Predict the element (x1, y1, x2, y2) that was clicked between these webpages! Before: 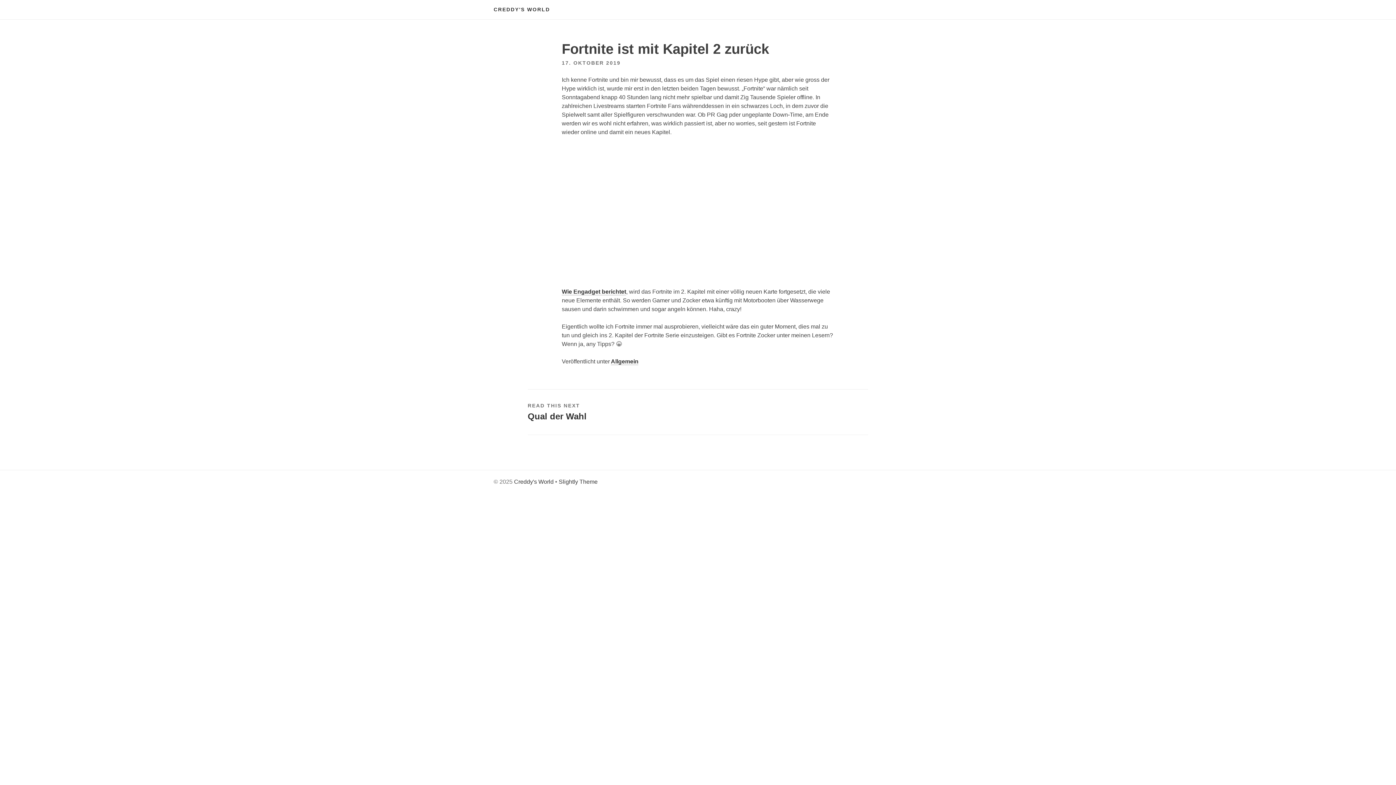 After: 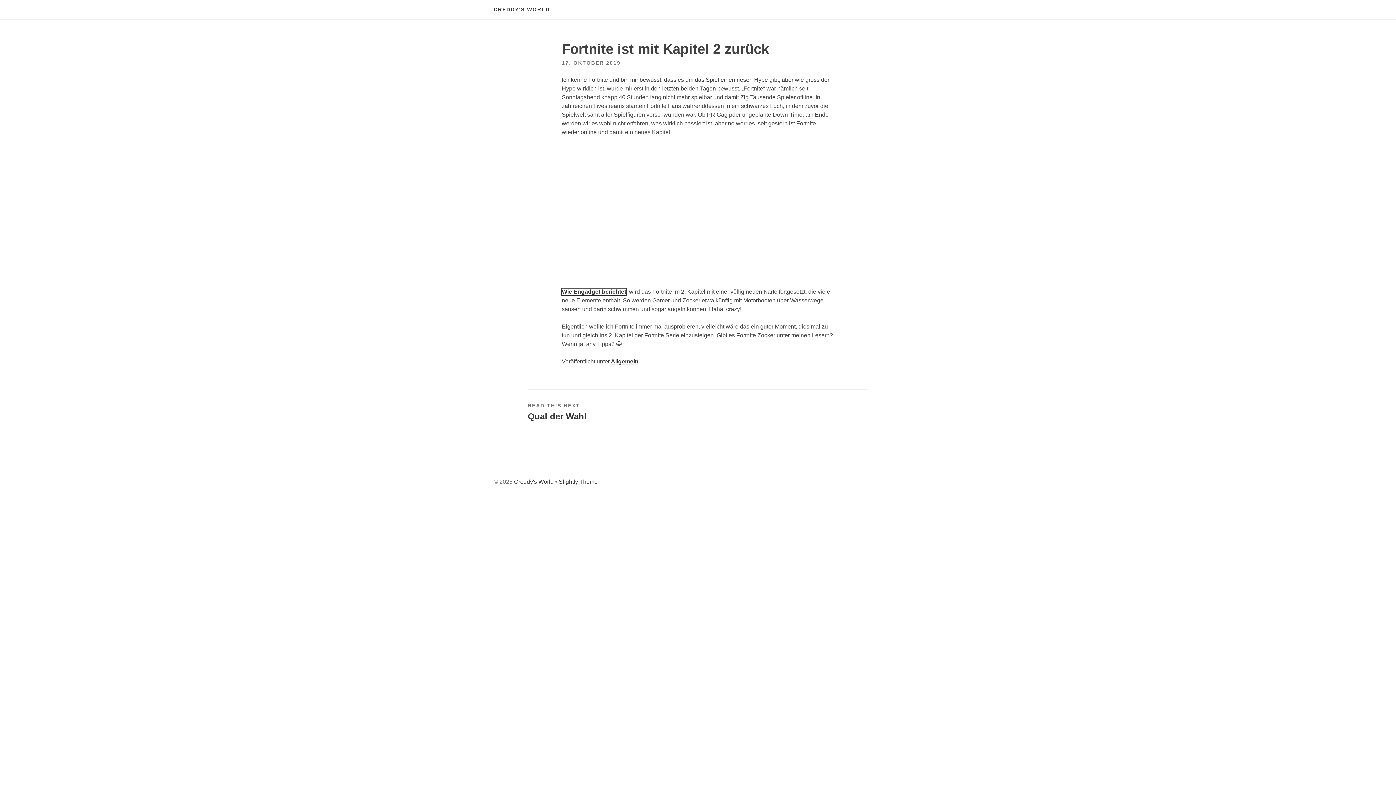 Action: label: Wie Engadget berichtet bbox: (561, 288, 626, 295)